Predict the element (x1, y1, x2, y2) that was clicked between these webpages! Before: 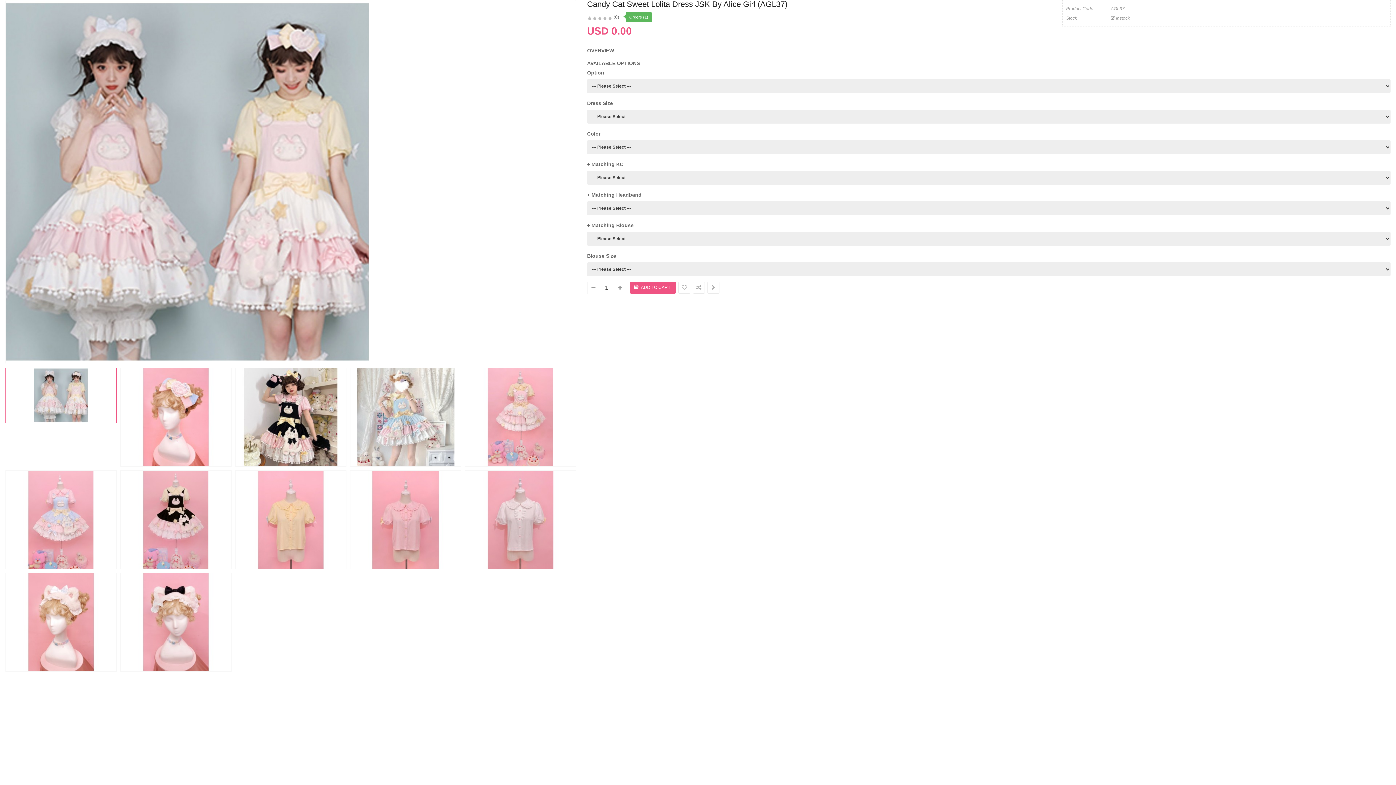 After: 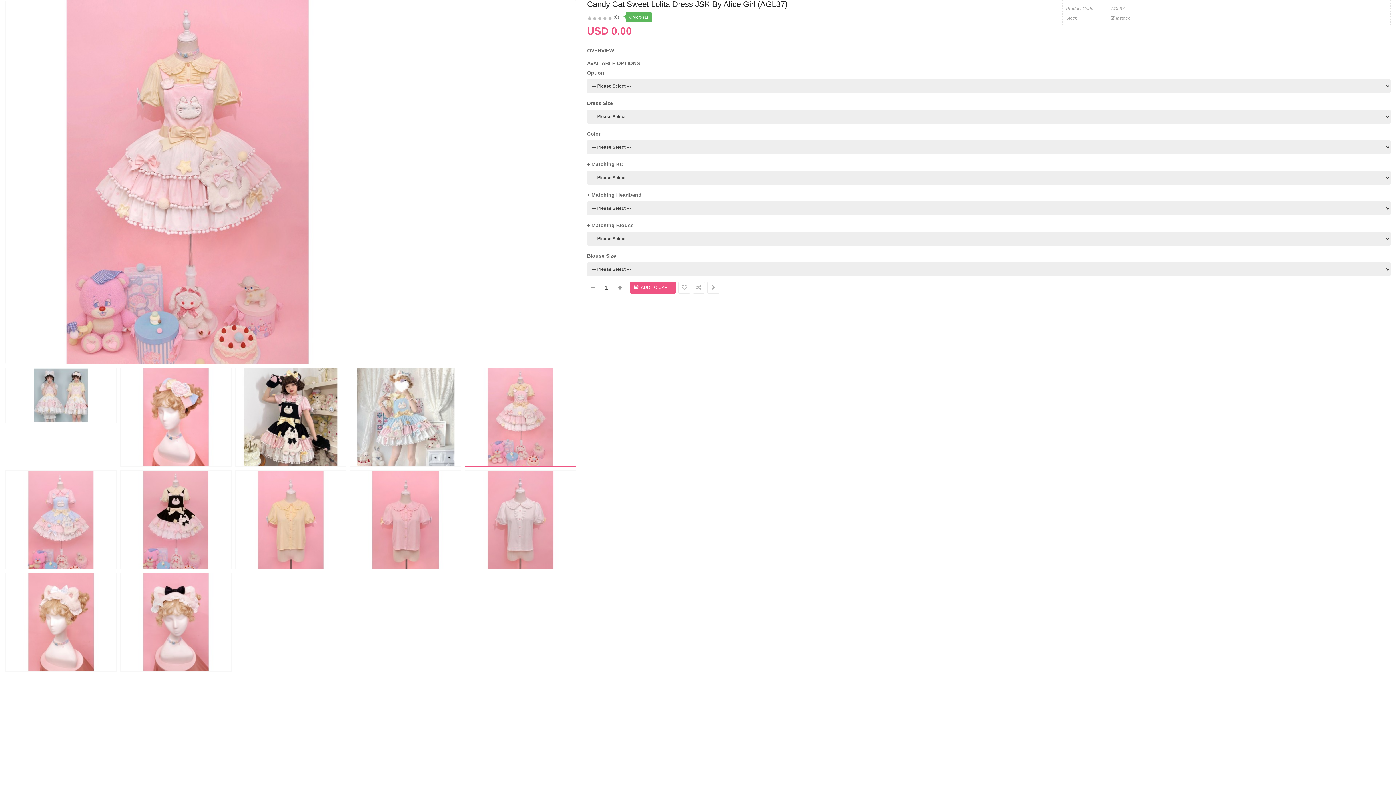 Action: bbox: (465, 368, 576, 466)